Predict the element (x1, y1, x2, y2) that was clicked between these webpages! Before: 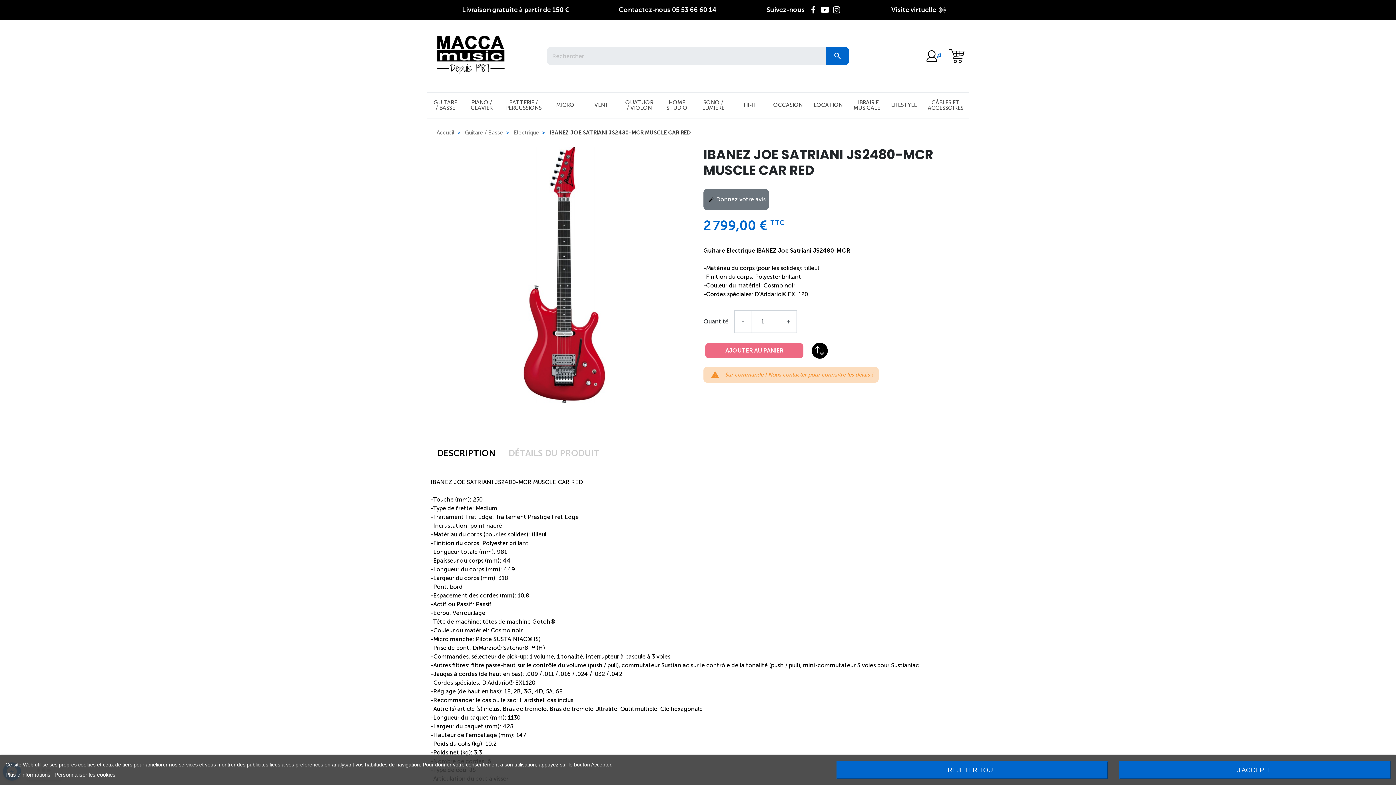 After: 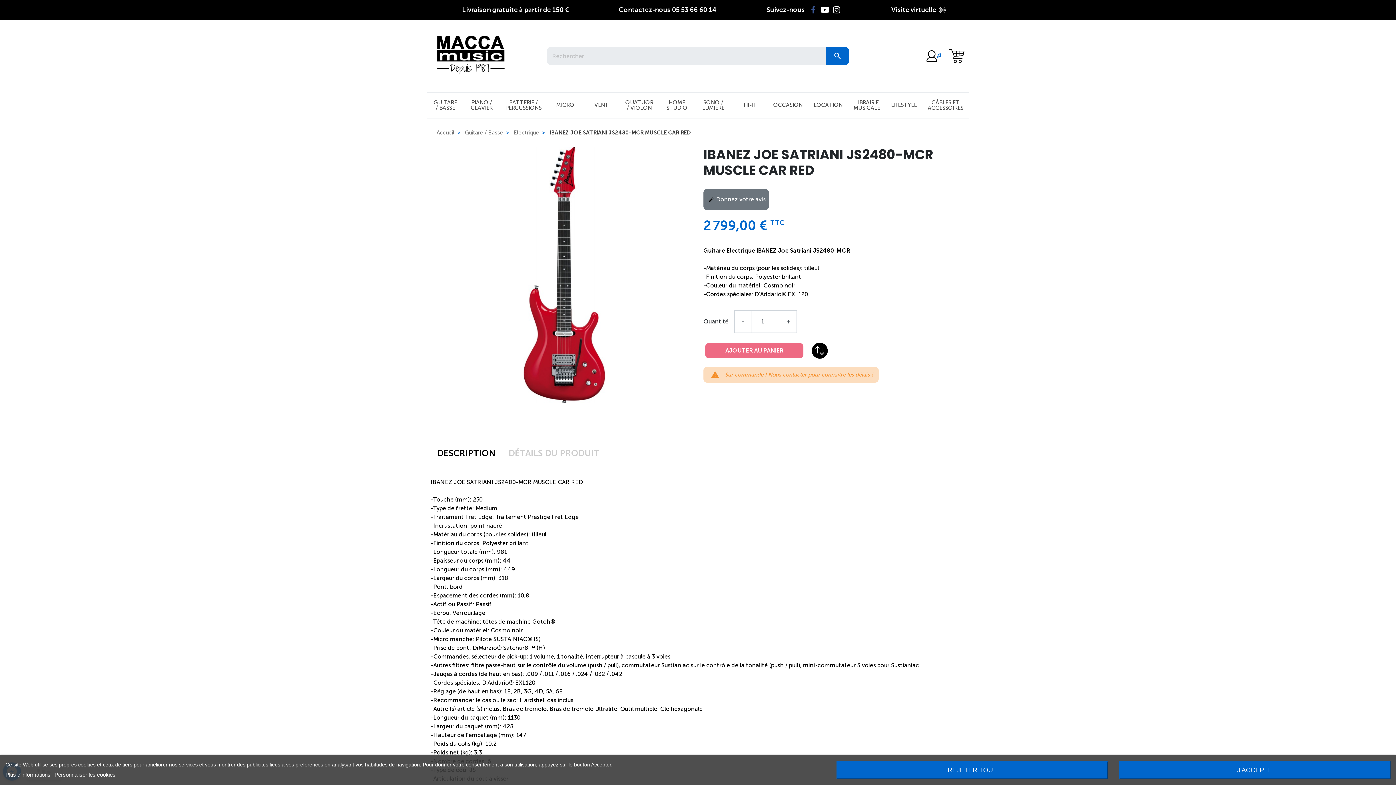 Action: bbox: (808, 5, 818, 14)